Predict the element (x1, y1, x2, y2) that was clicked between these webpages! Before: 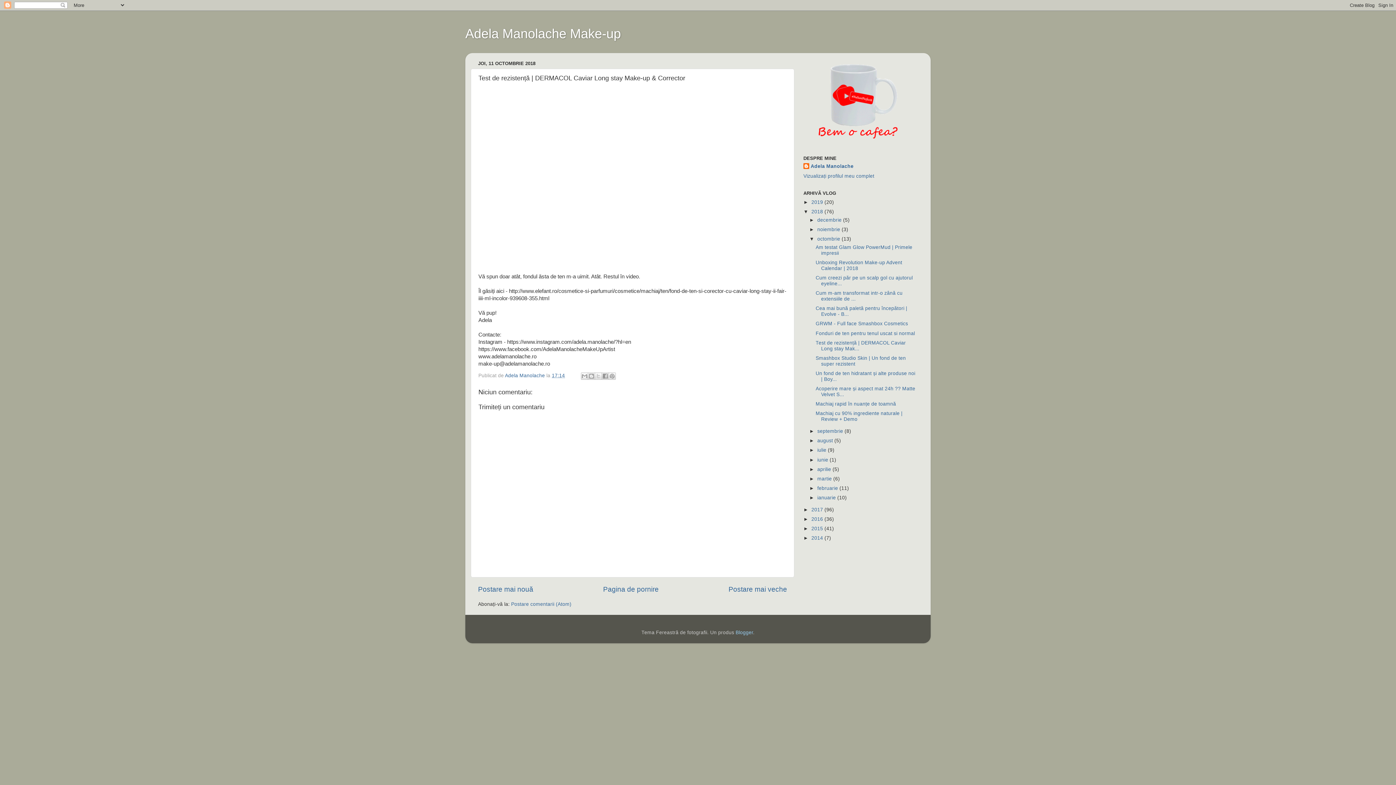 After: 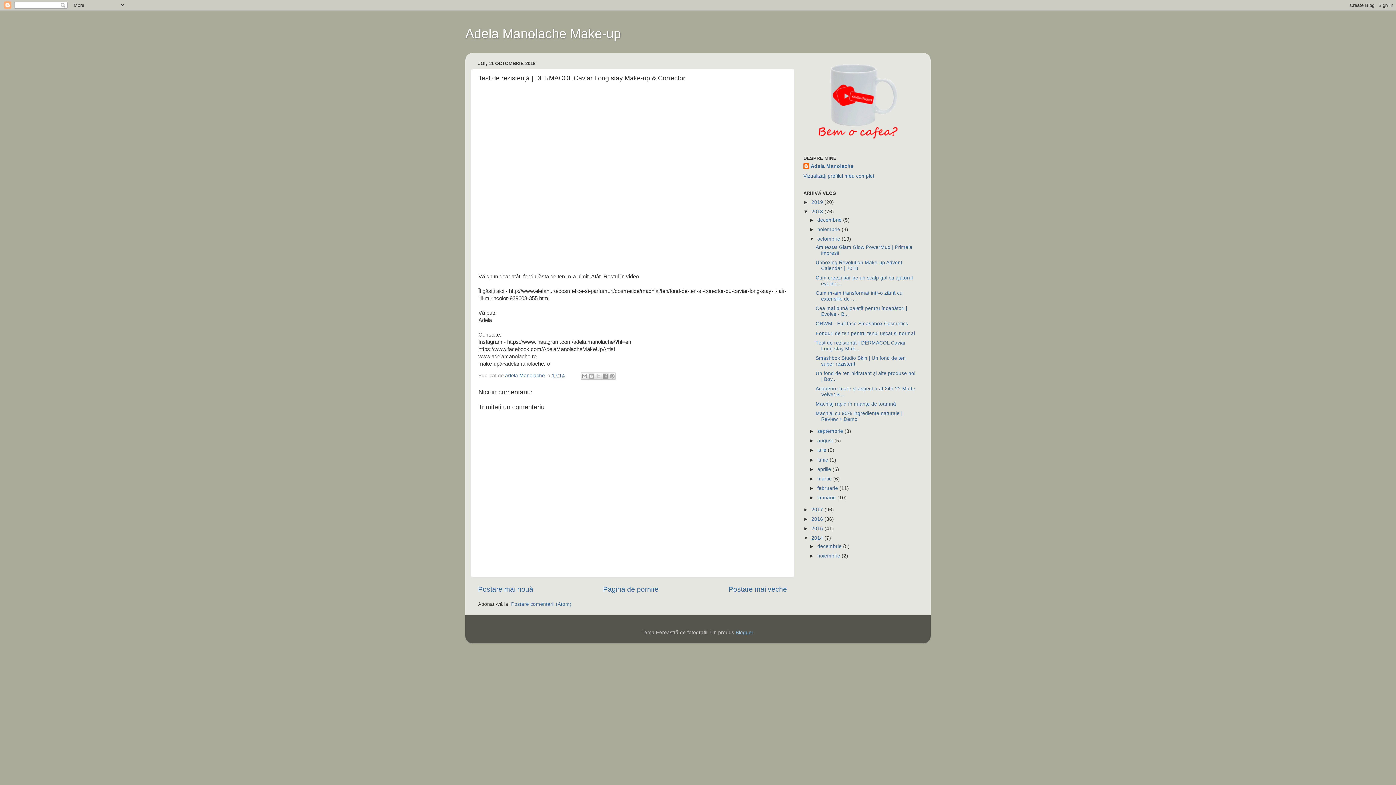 Action: bbox: (803, 535, 811, 541) label: ►  